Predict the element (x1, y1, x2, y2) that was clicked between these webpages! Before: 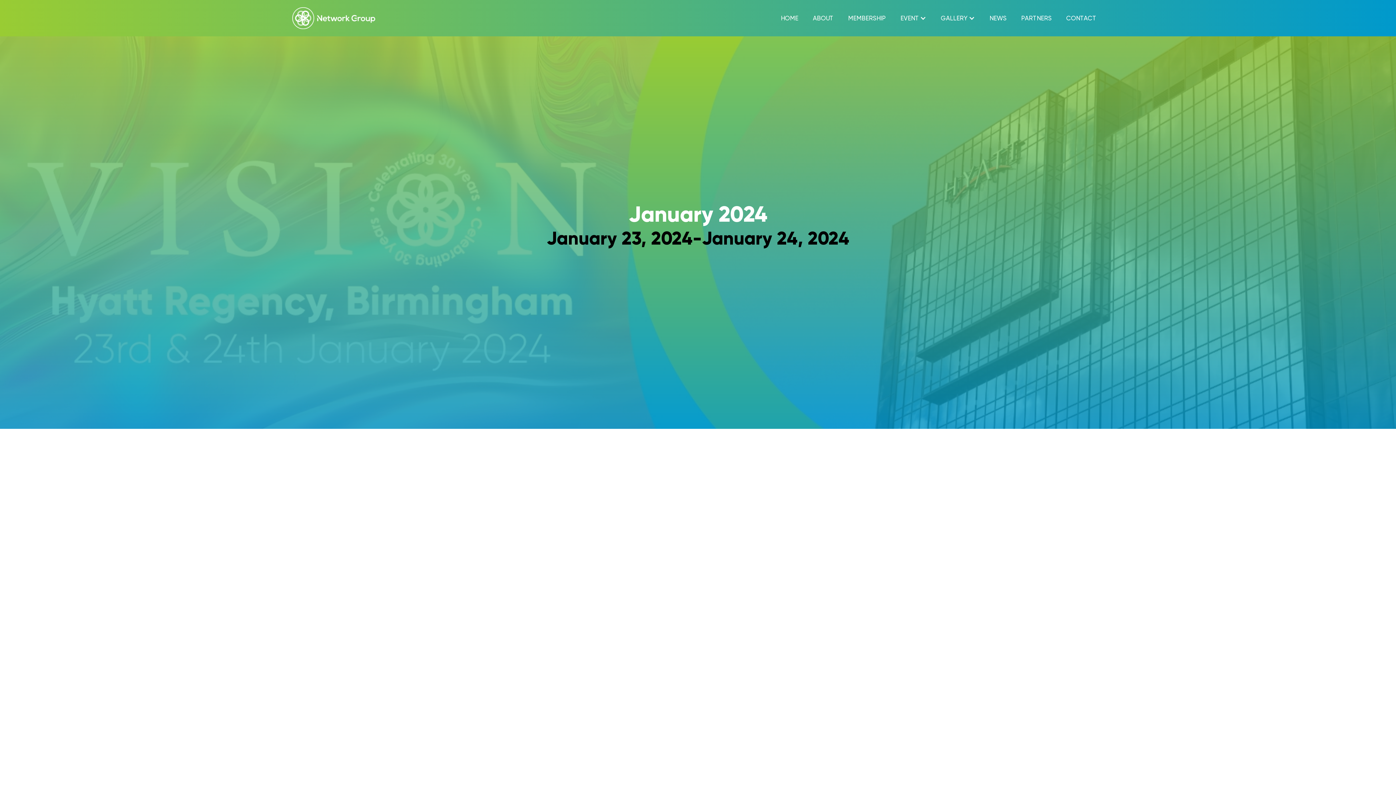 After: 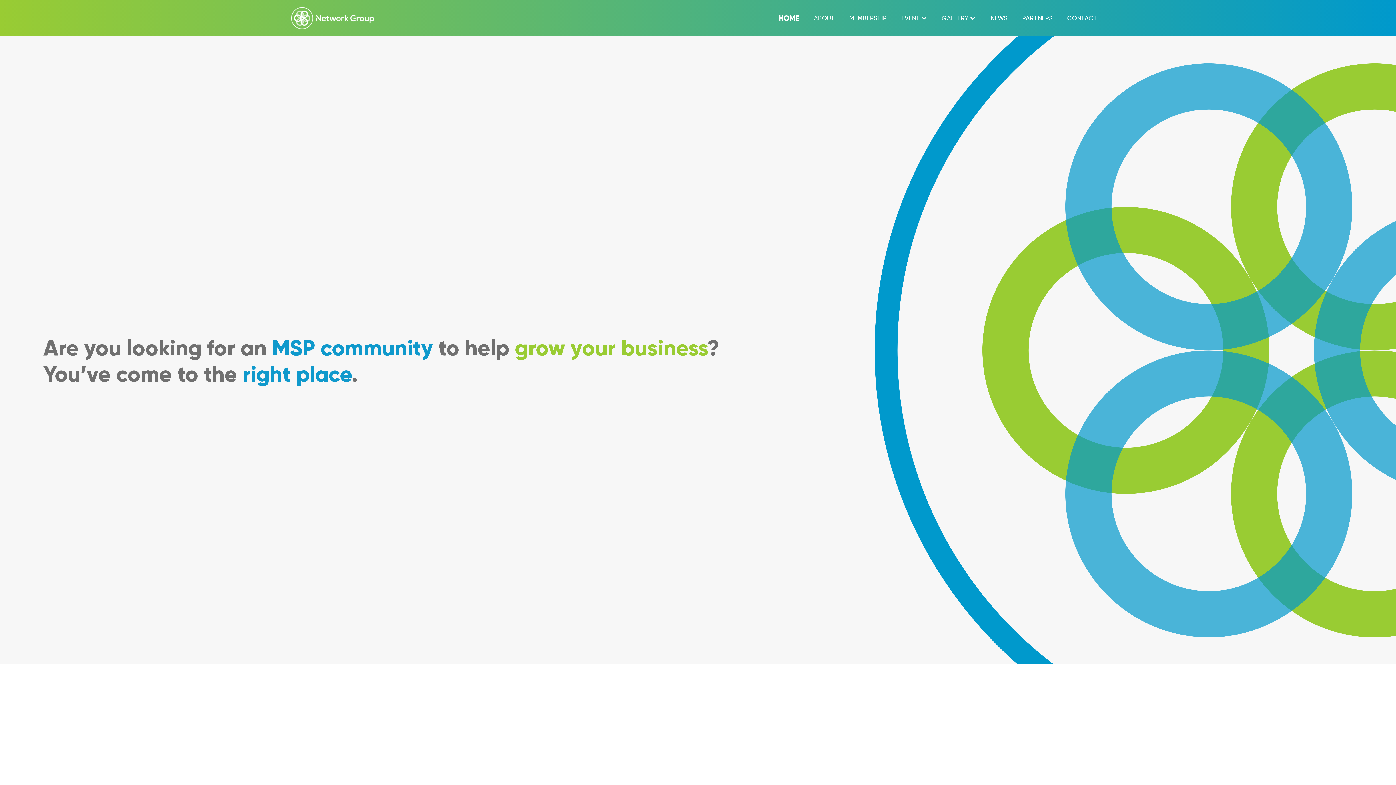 Action: bbox: (773, 3, 805, 32) label: HOME